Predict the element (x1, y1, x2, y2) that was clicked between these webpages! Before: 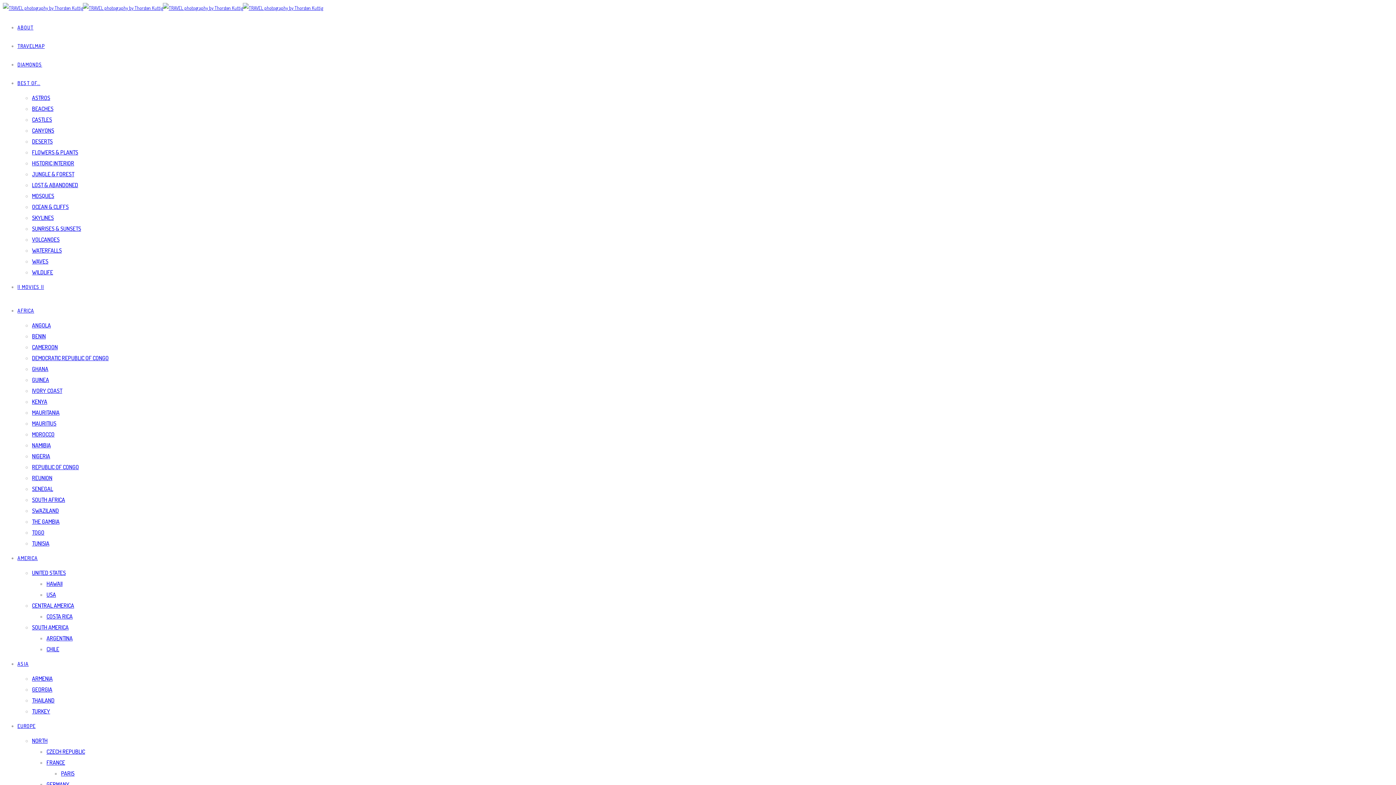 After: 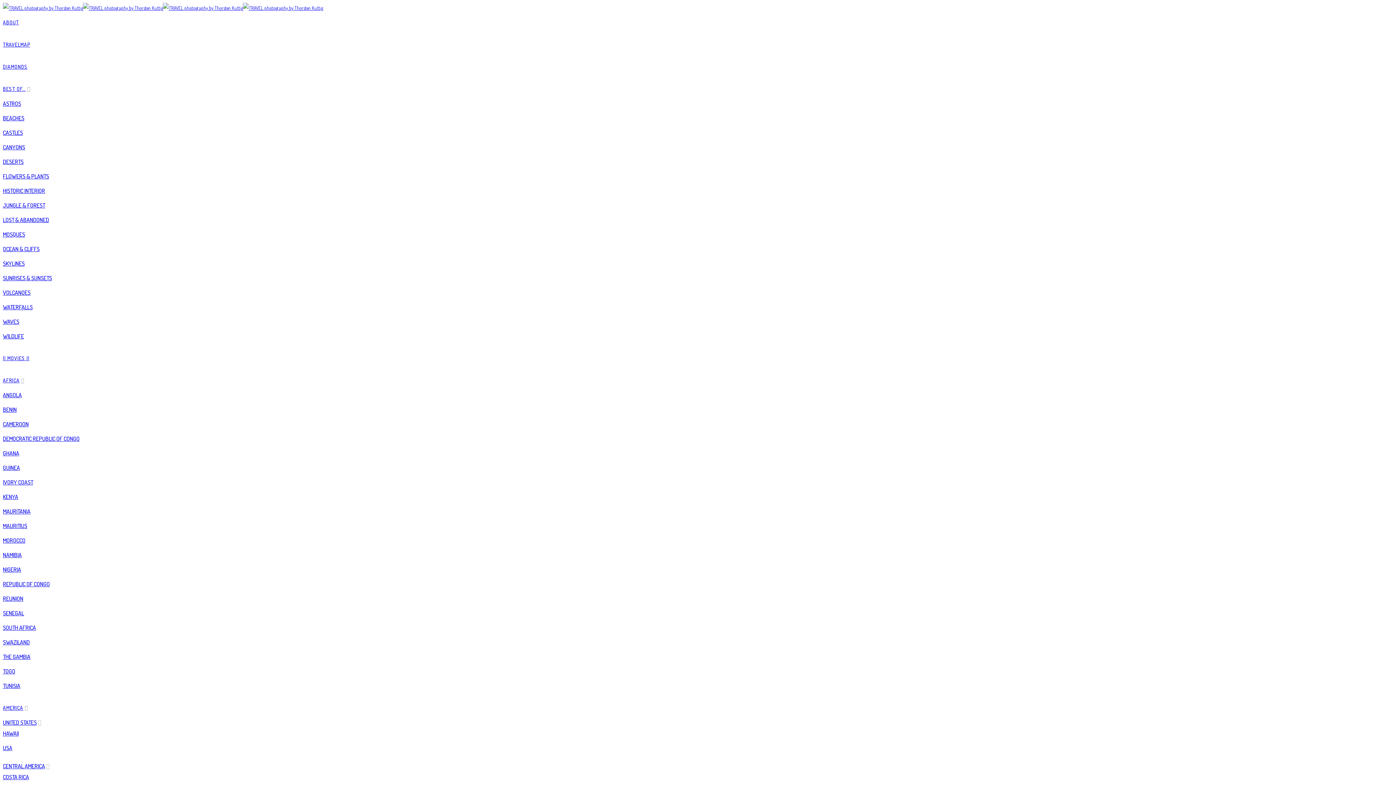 Action: bbox: (32, 332, 45, 340) label: BENIN